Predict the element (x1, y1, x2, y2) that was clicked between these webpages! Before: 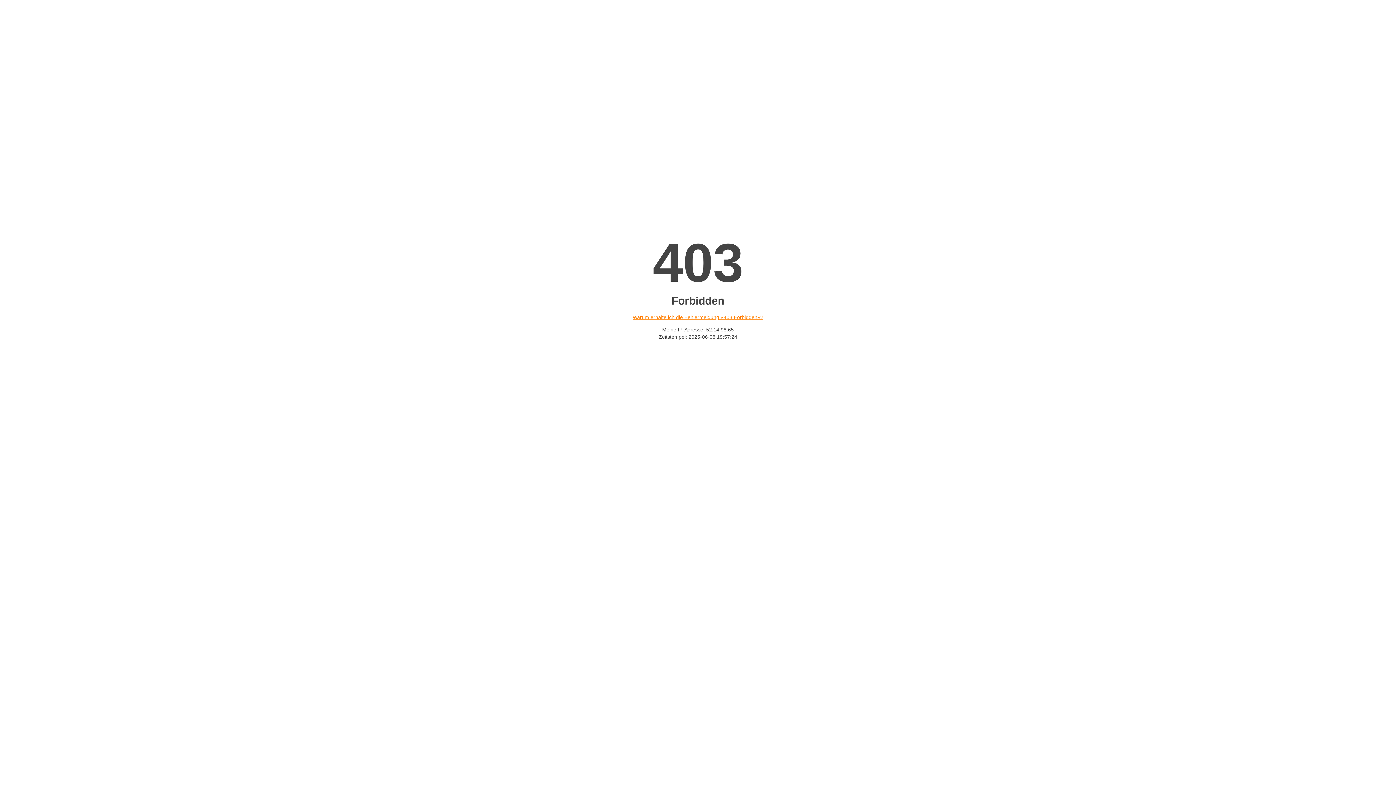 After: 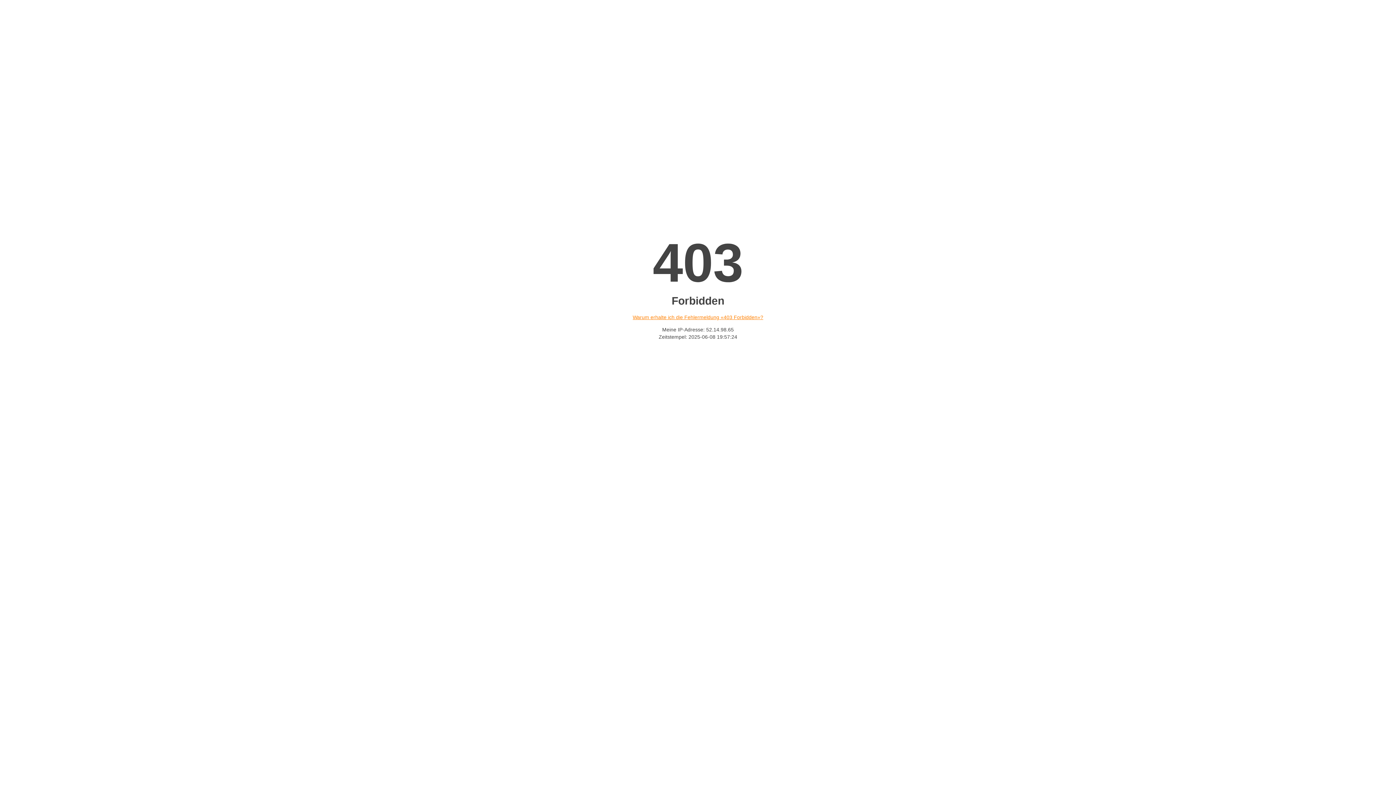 Action: bbox: (632, 314, 763, 320) label: Warum erhalte ich die Fehlermeldung «403 Forbidden»?